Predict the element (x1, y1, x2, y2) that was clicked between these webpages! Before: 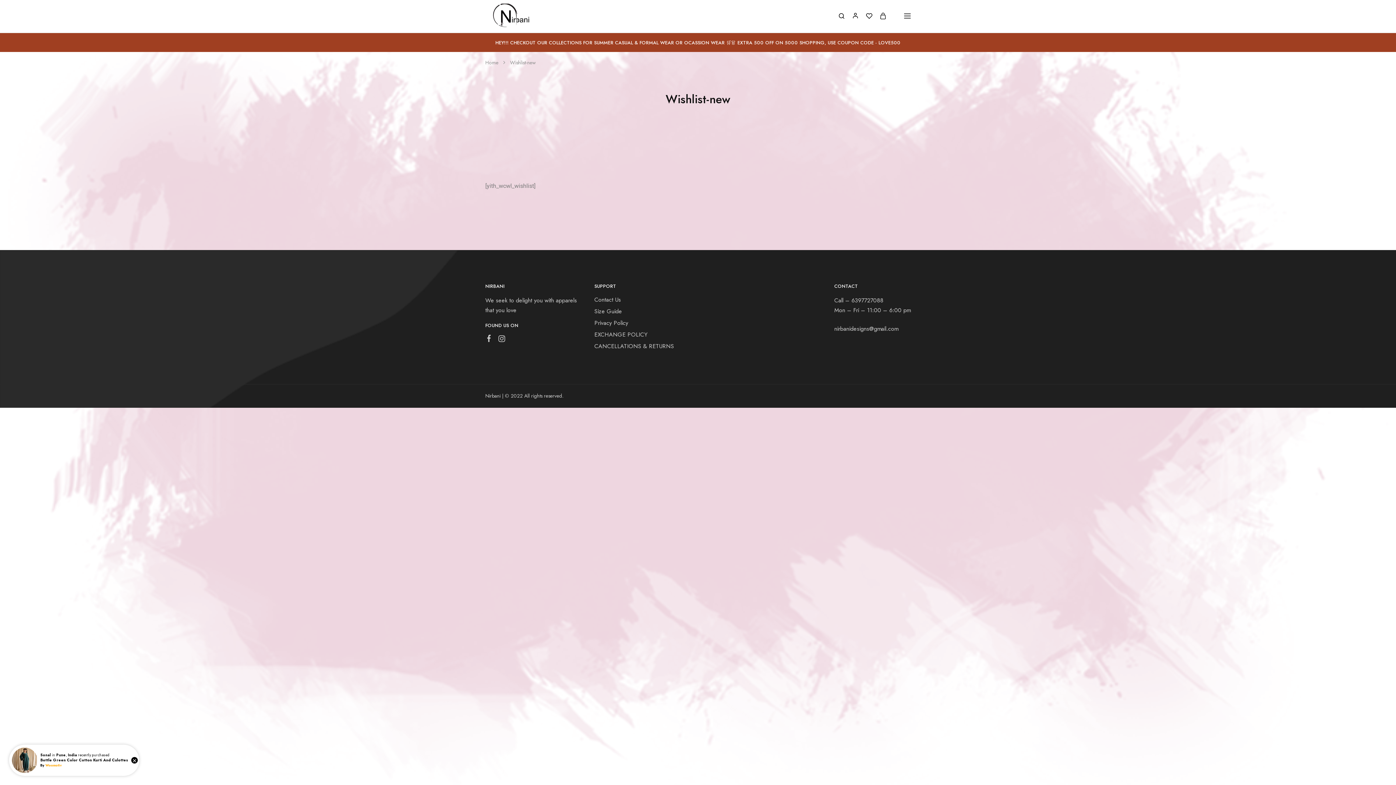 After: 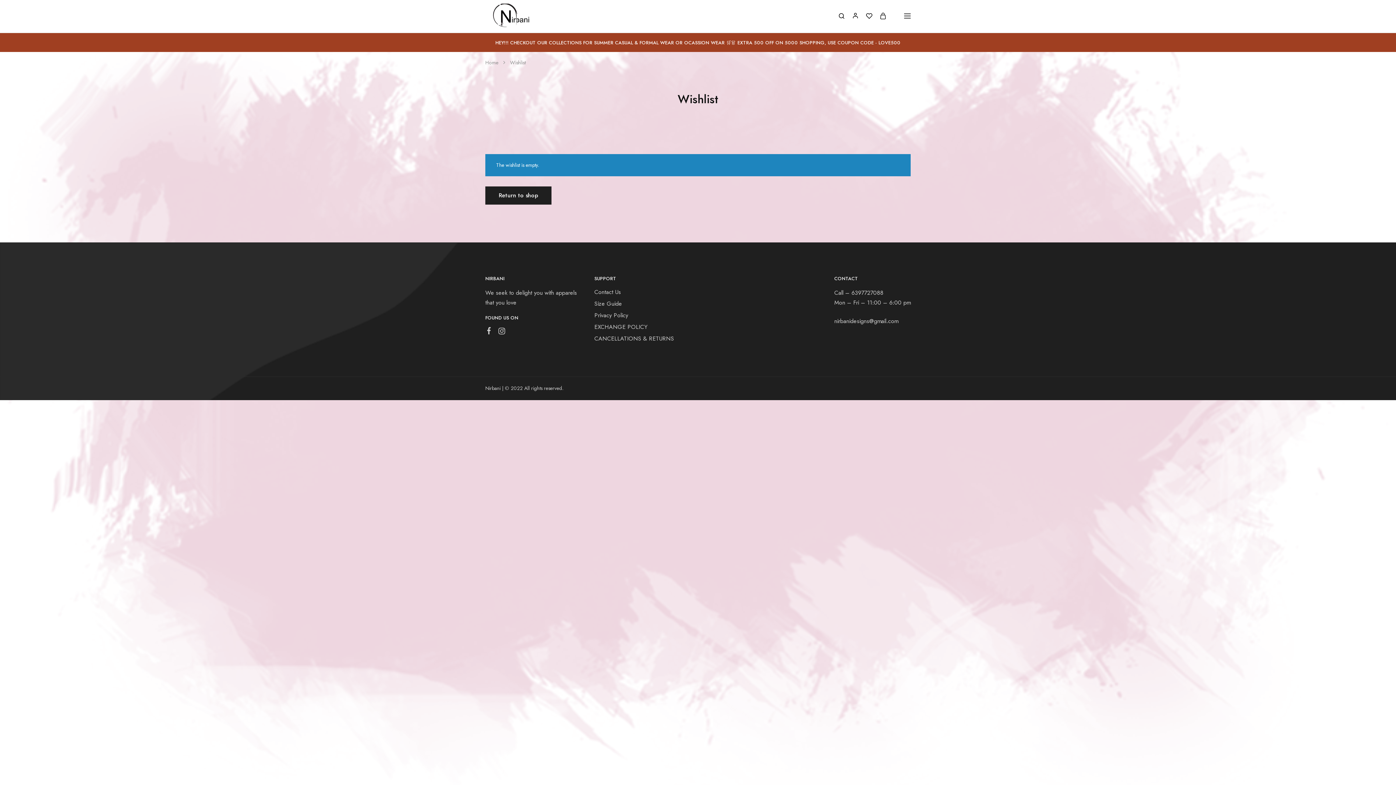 Action: bbox: (866, 12, 872, 20)